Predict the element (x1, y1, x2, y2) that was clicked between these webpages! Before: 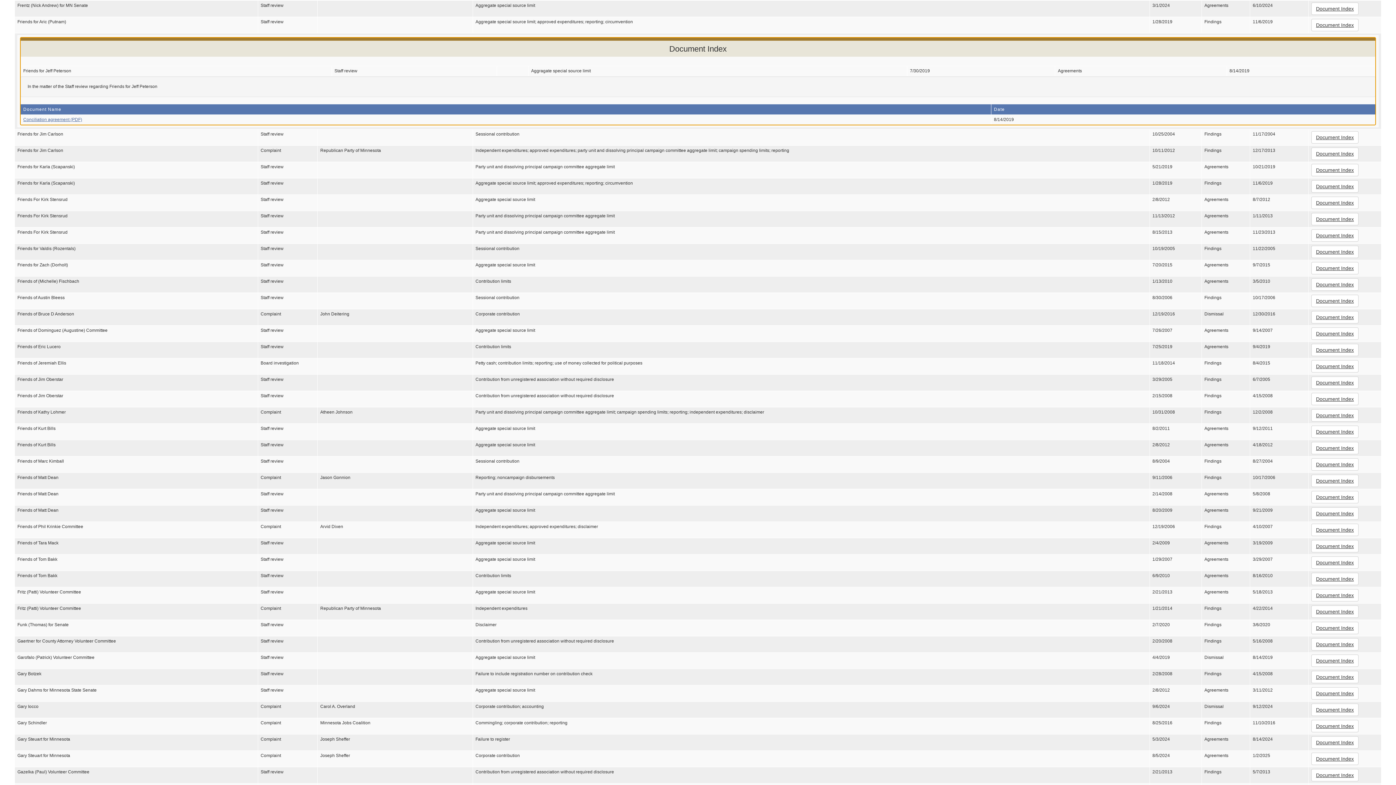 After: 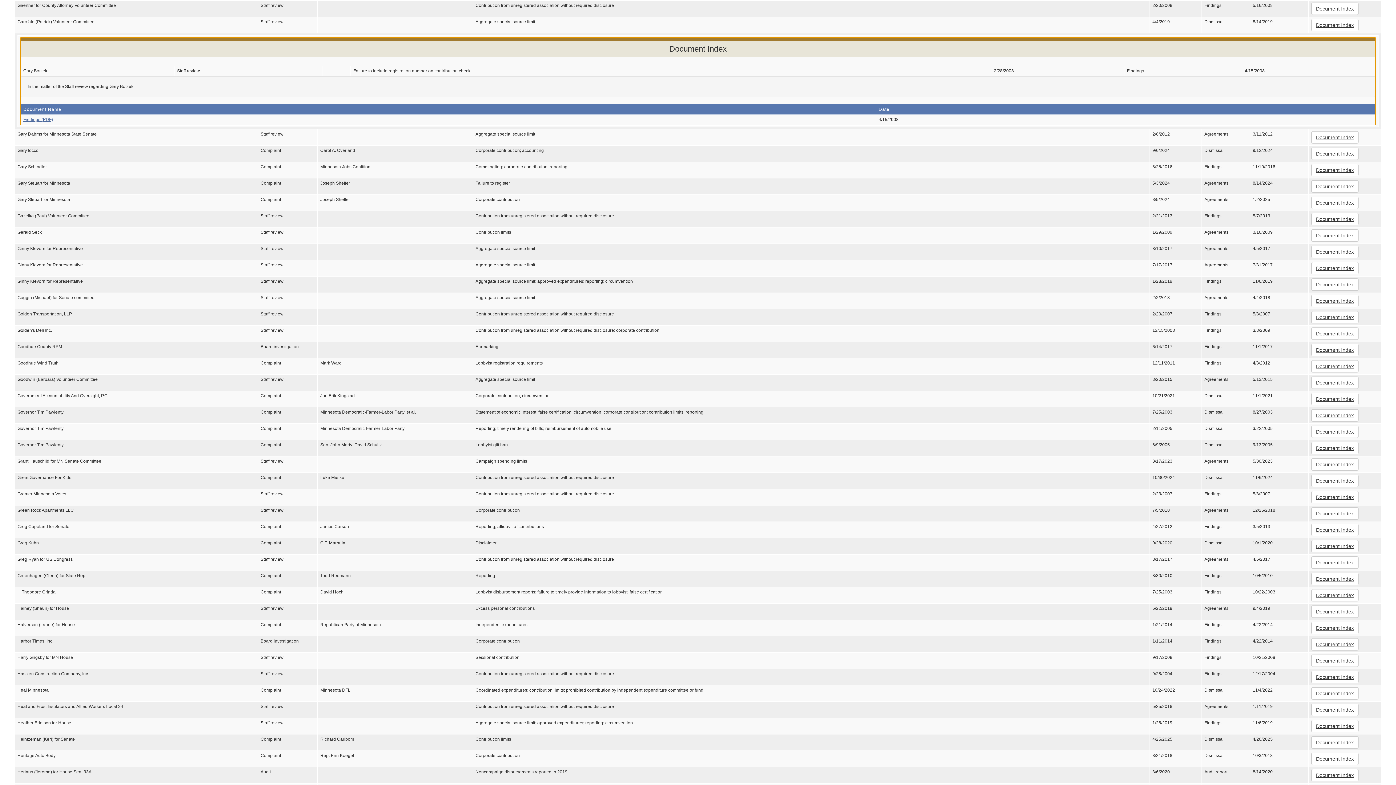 Action: label: Document Index bbox: (1311, 671, 1358, 683)